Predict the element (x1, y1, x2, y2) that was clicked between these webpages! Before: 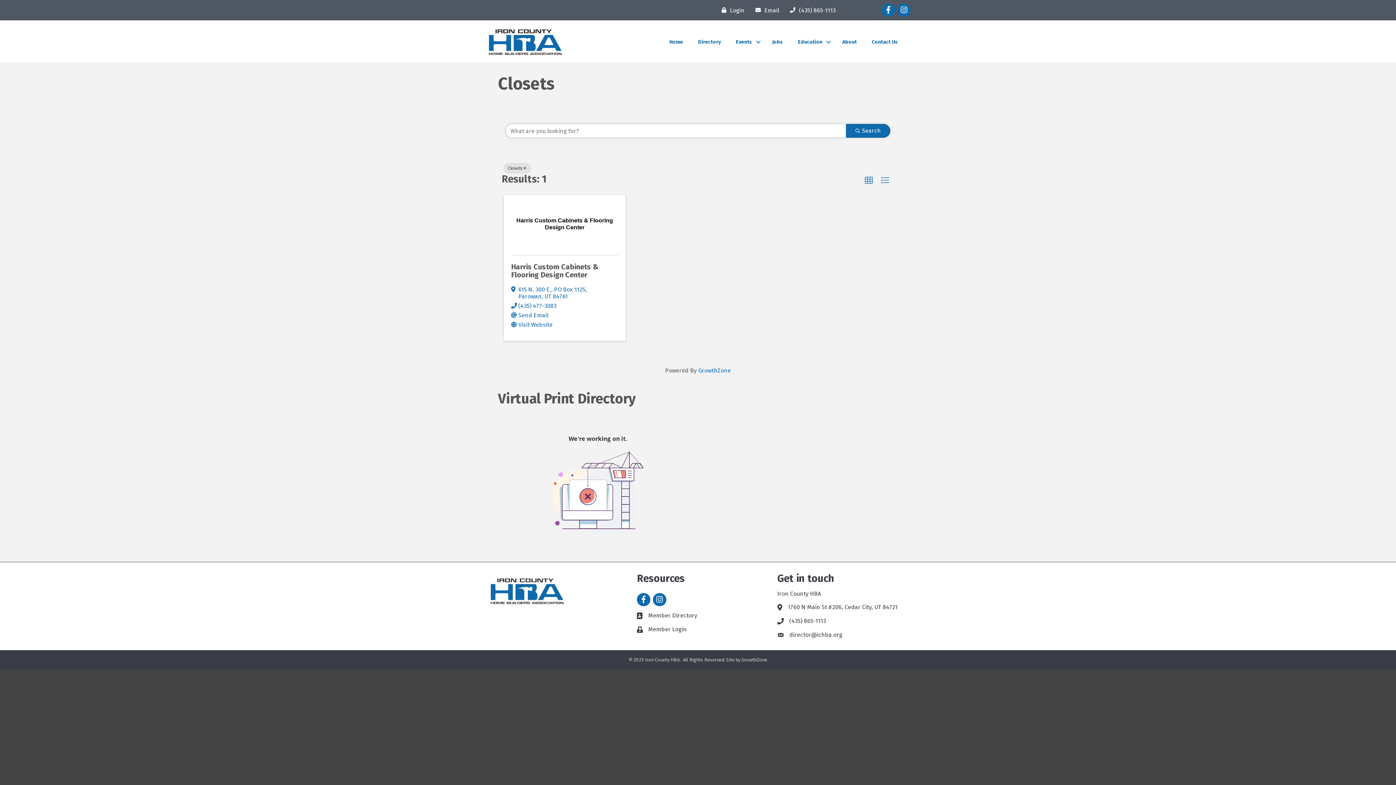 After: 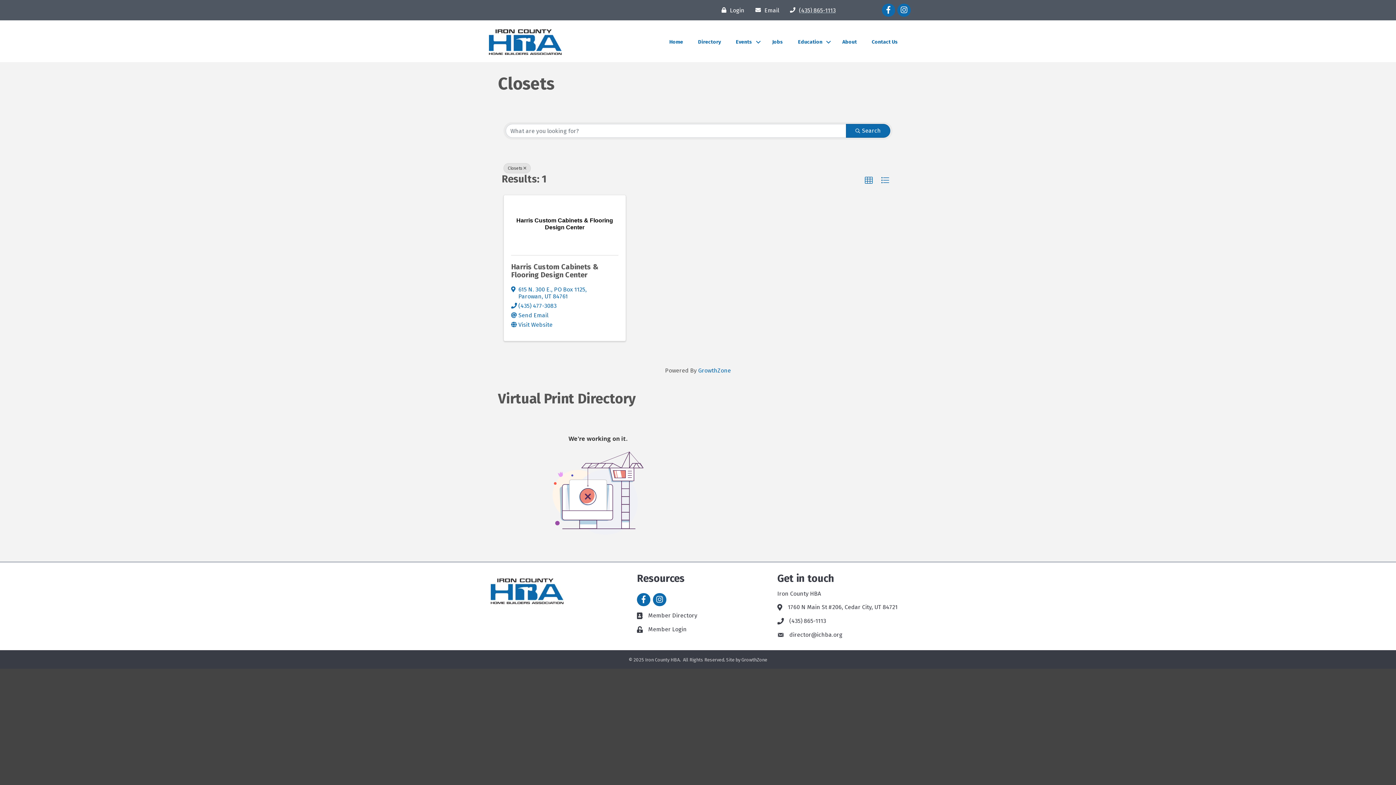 Action: bbox: (786, 3, 835, 16) label: (435) 865-1113